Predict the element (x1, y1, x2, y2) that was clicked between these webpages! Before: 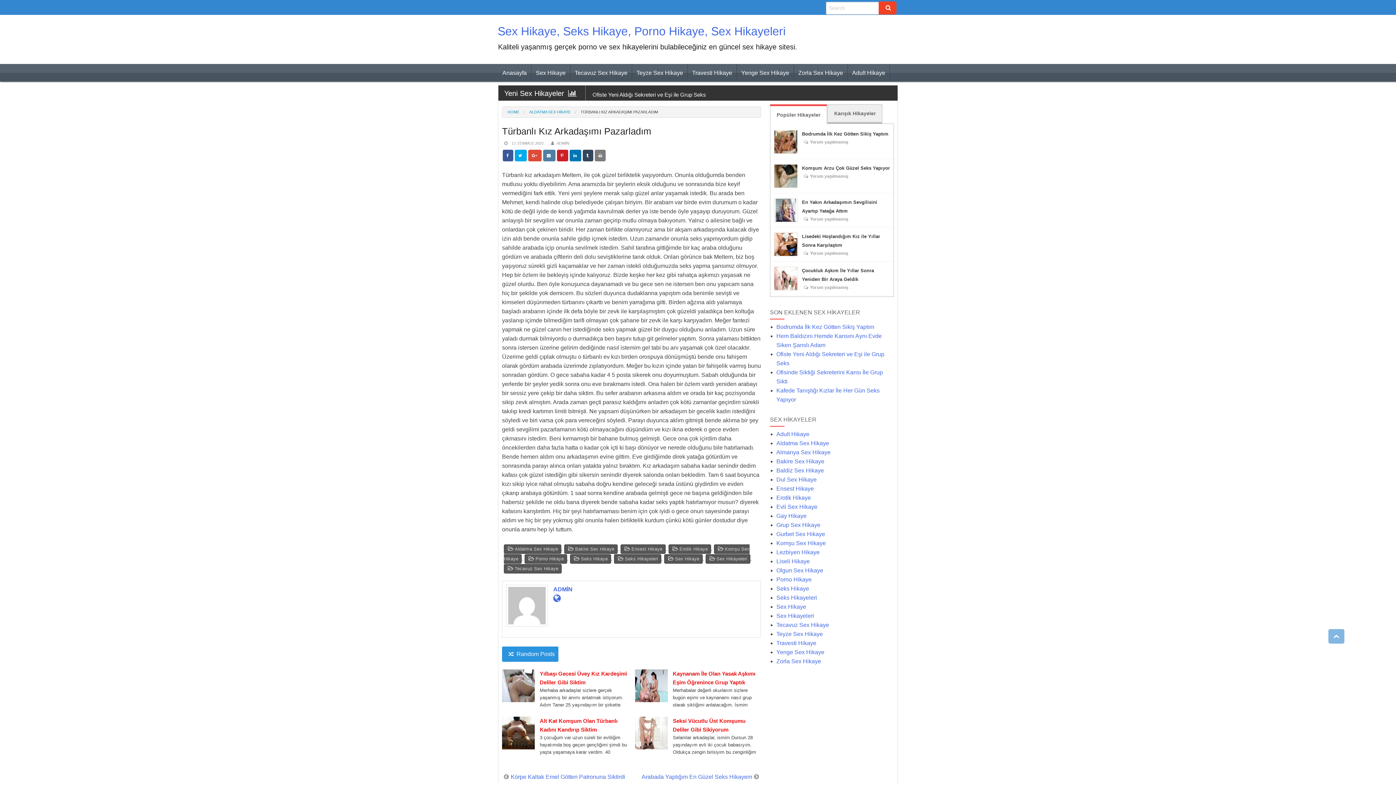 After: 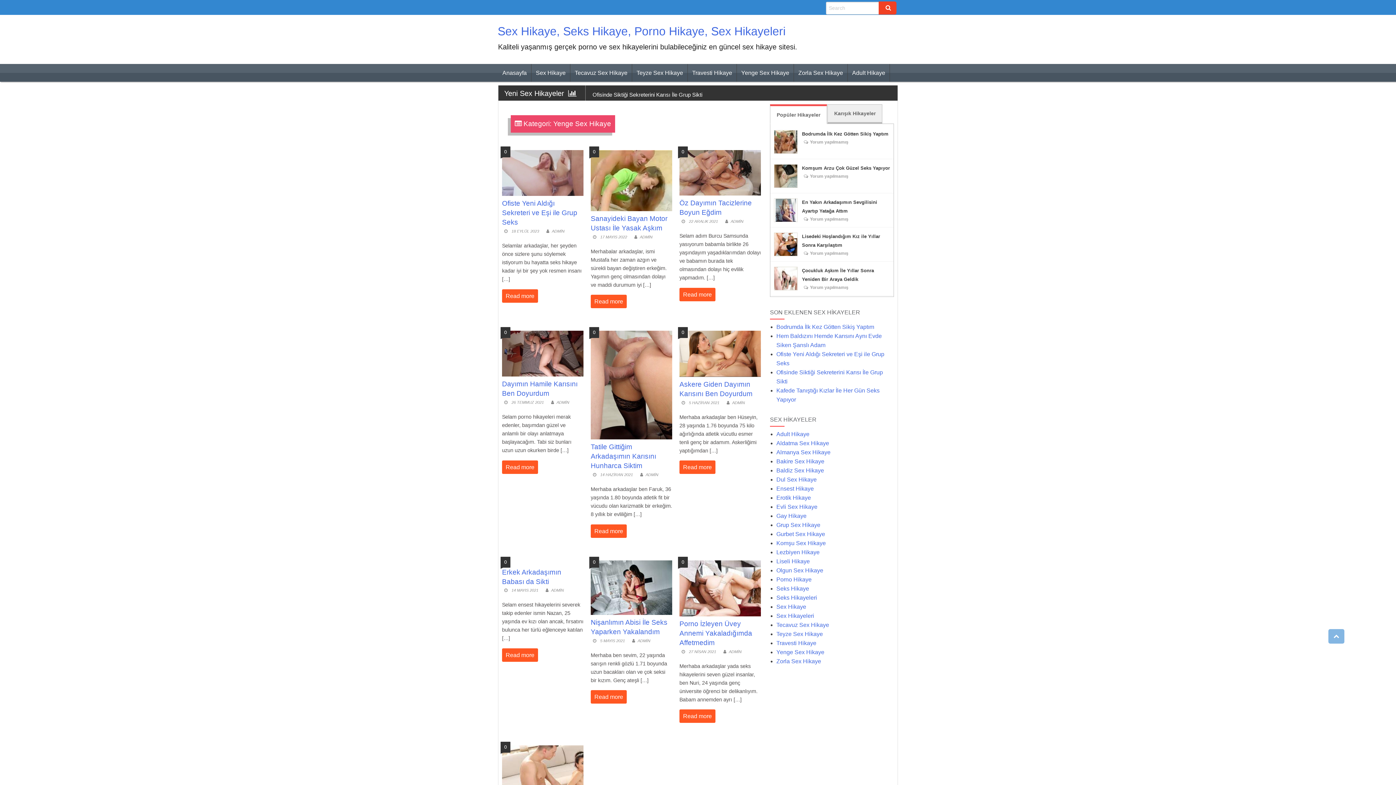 Action: bbox: (737, 64, 793, 81) label: Yenge Sex Hikaye